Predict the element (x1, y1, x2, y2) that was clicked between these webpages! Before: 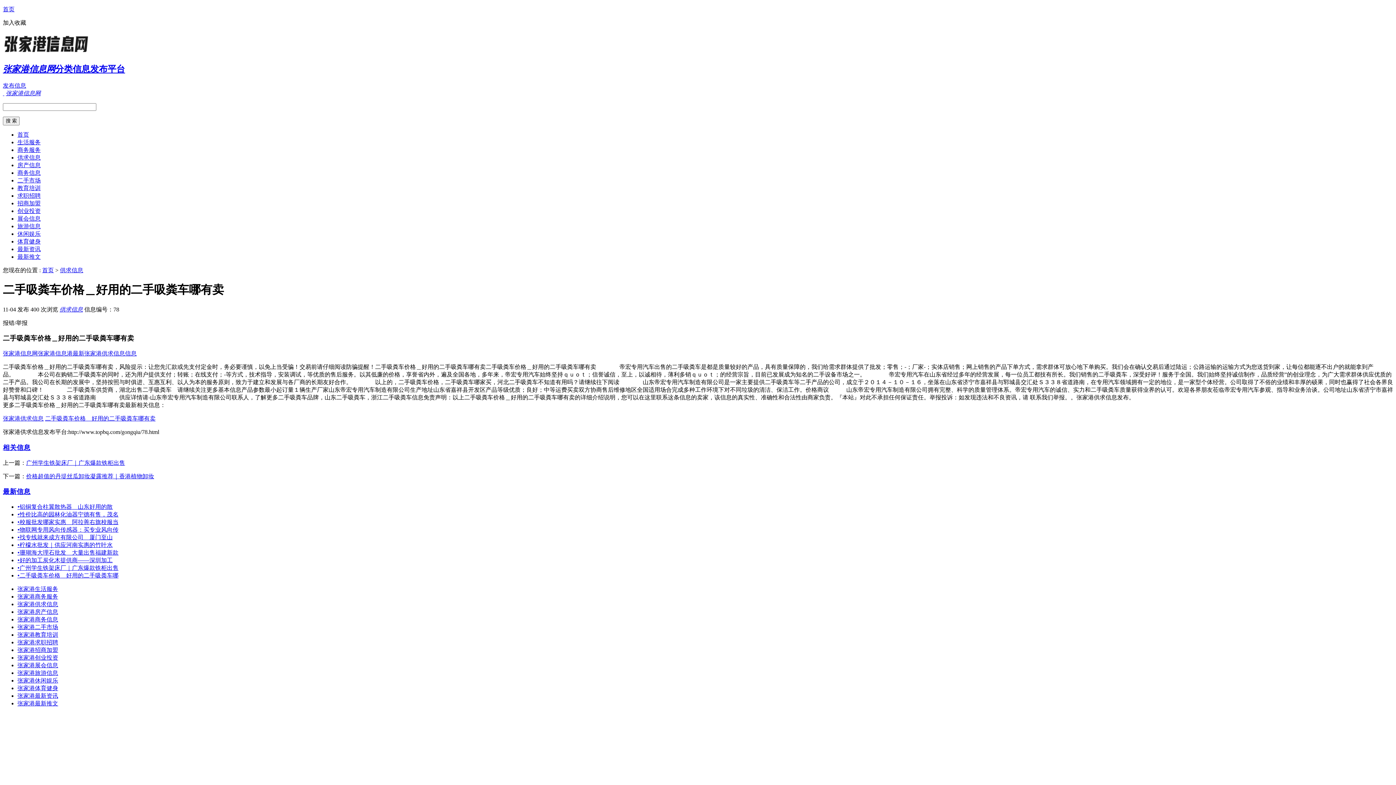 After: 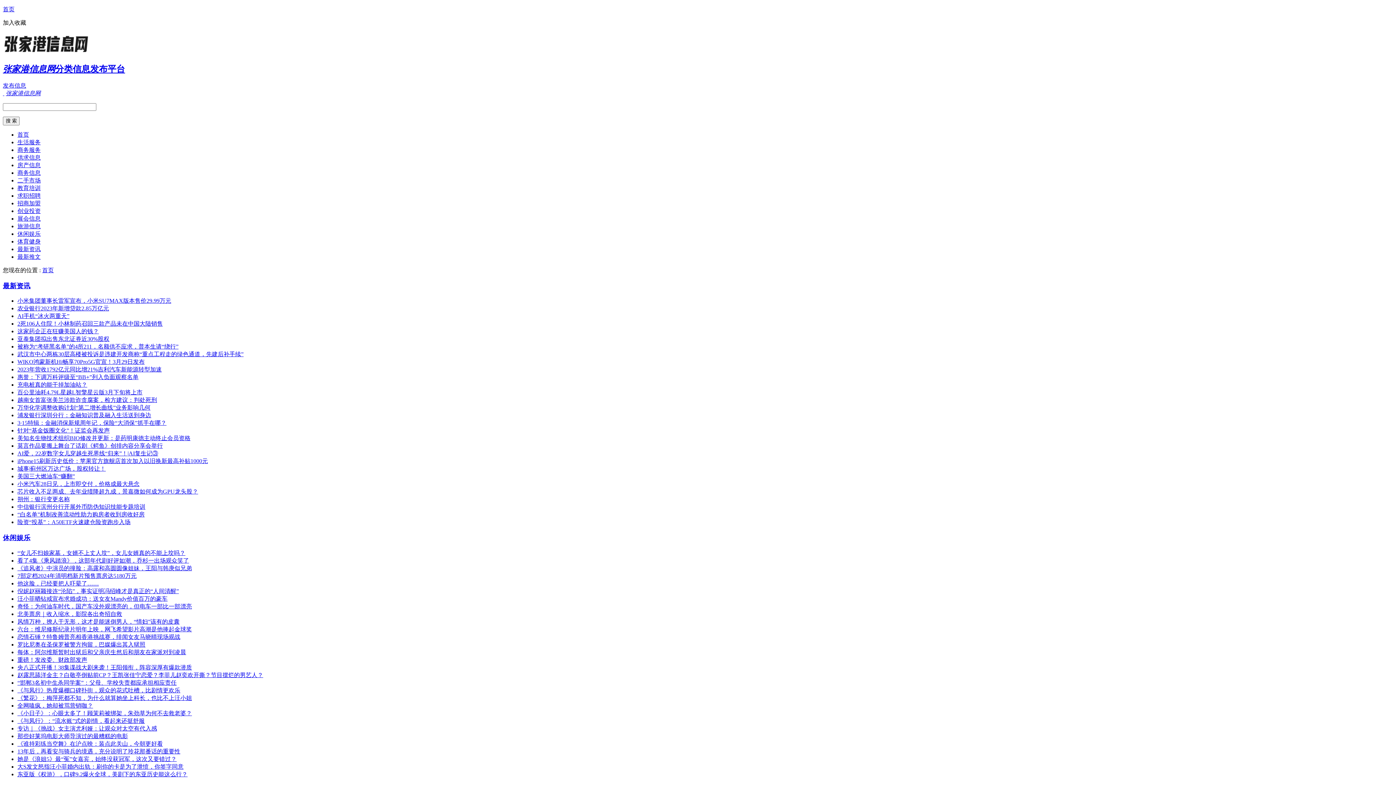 Action: label: 张家港信息网 bbox: (2, 350, 37, 356)